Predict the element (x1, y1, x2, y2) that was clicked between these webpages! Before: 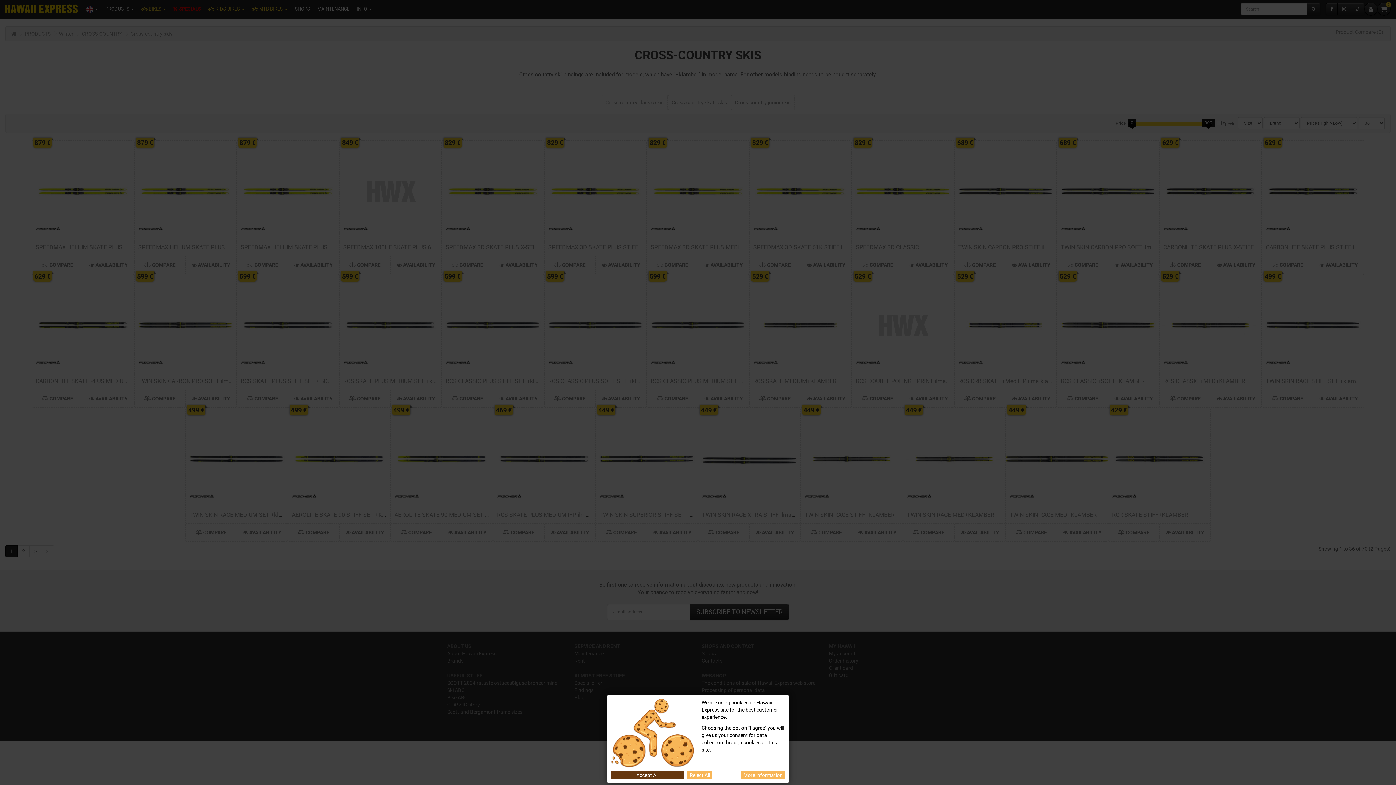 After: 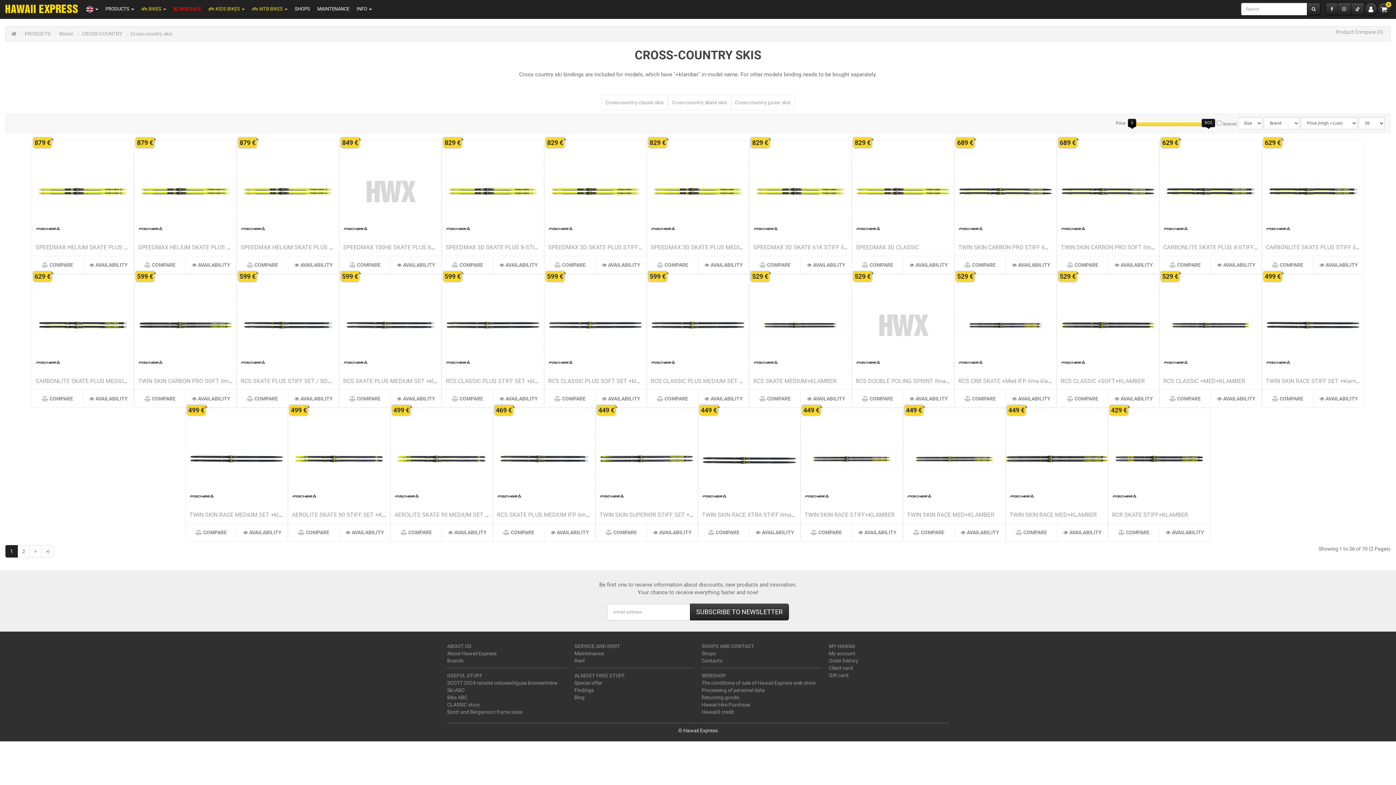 Action: bbox: (611, 771, 684, 779) label: Accept All